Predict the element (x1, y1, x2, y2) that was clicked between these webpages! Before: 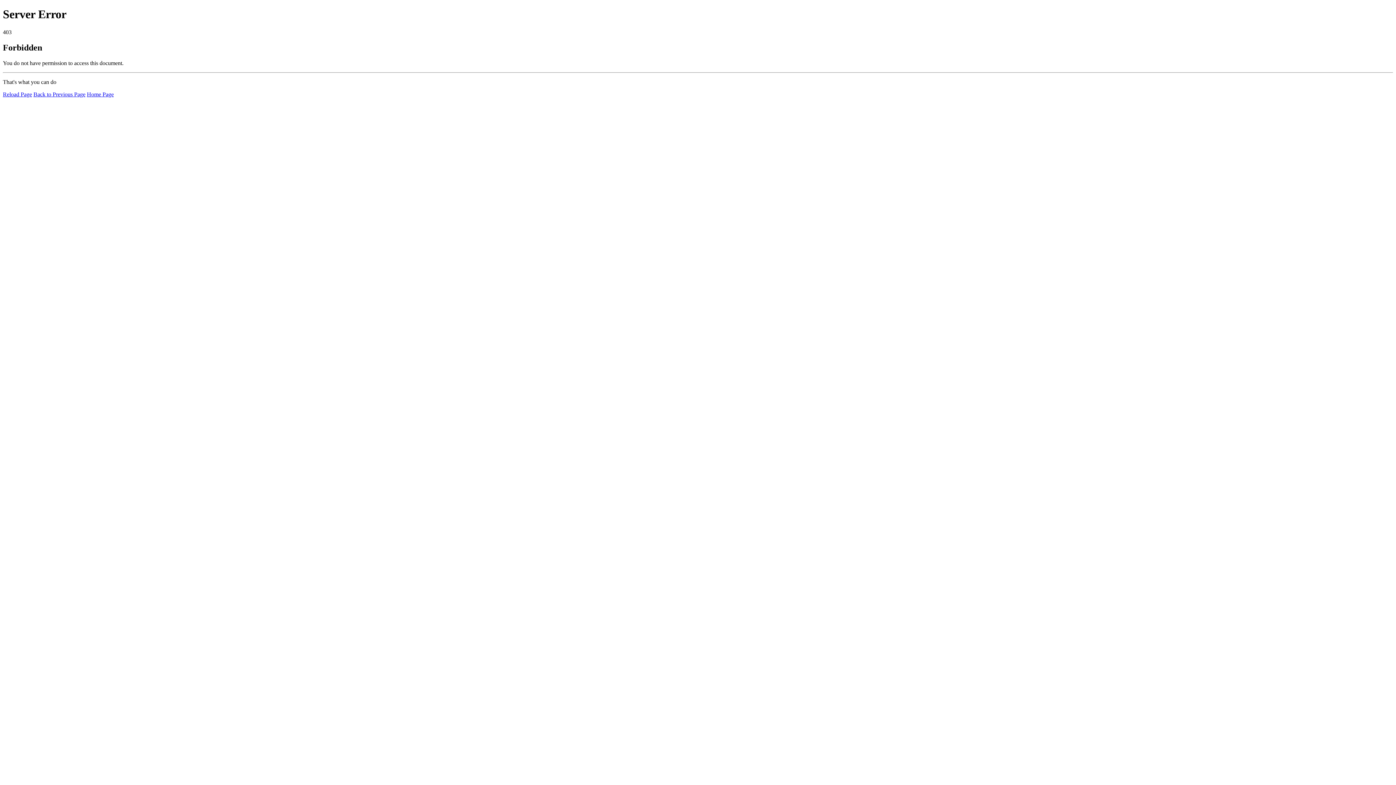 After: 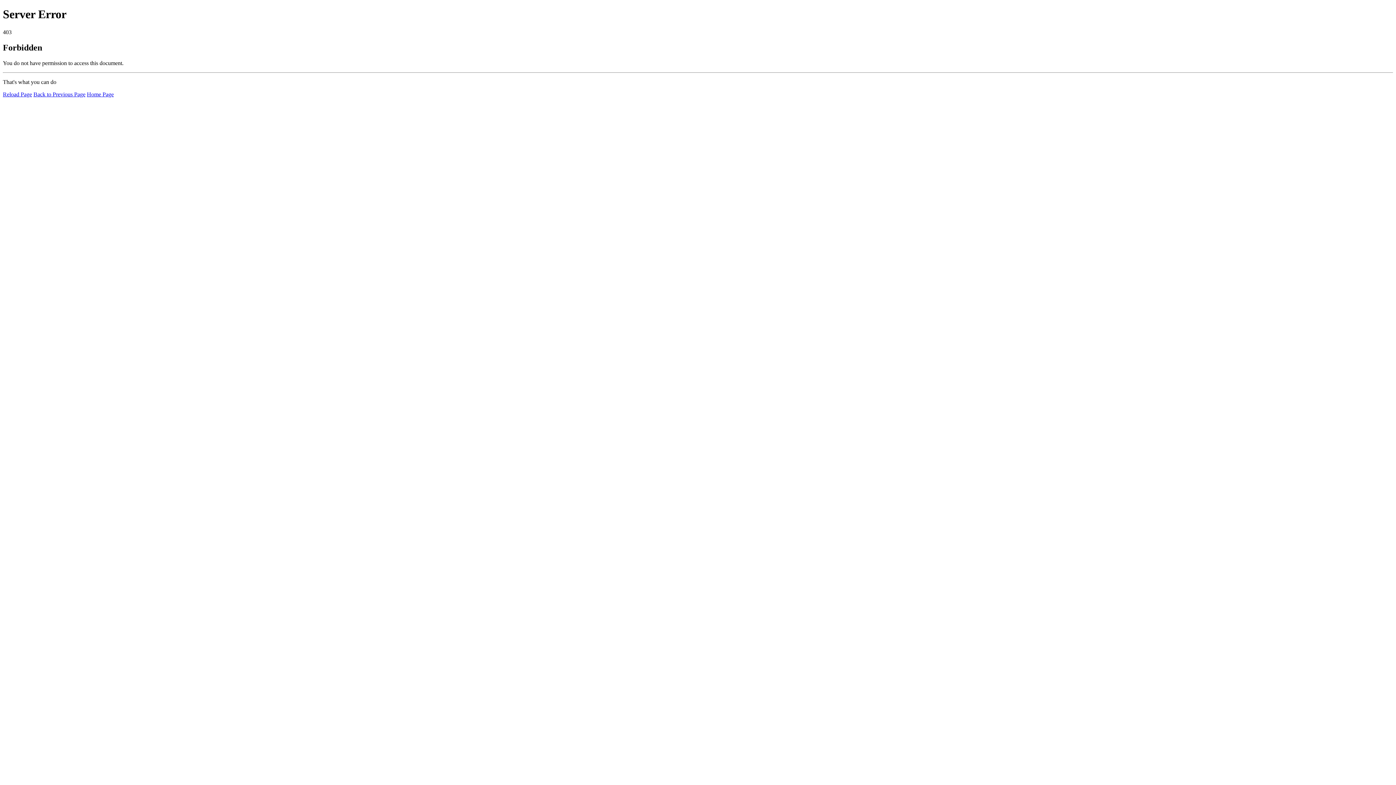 Action: bbox: (2, 91, 32, 97) label: Reload Page